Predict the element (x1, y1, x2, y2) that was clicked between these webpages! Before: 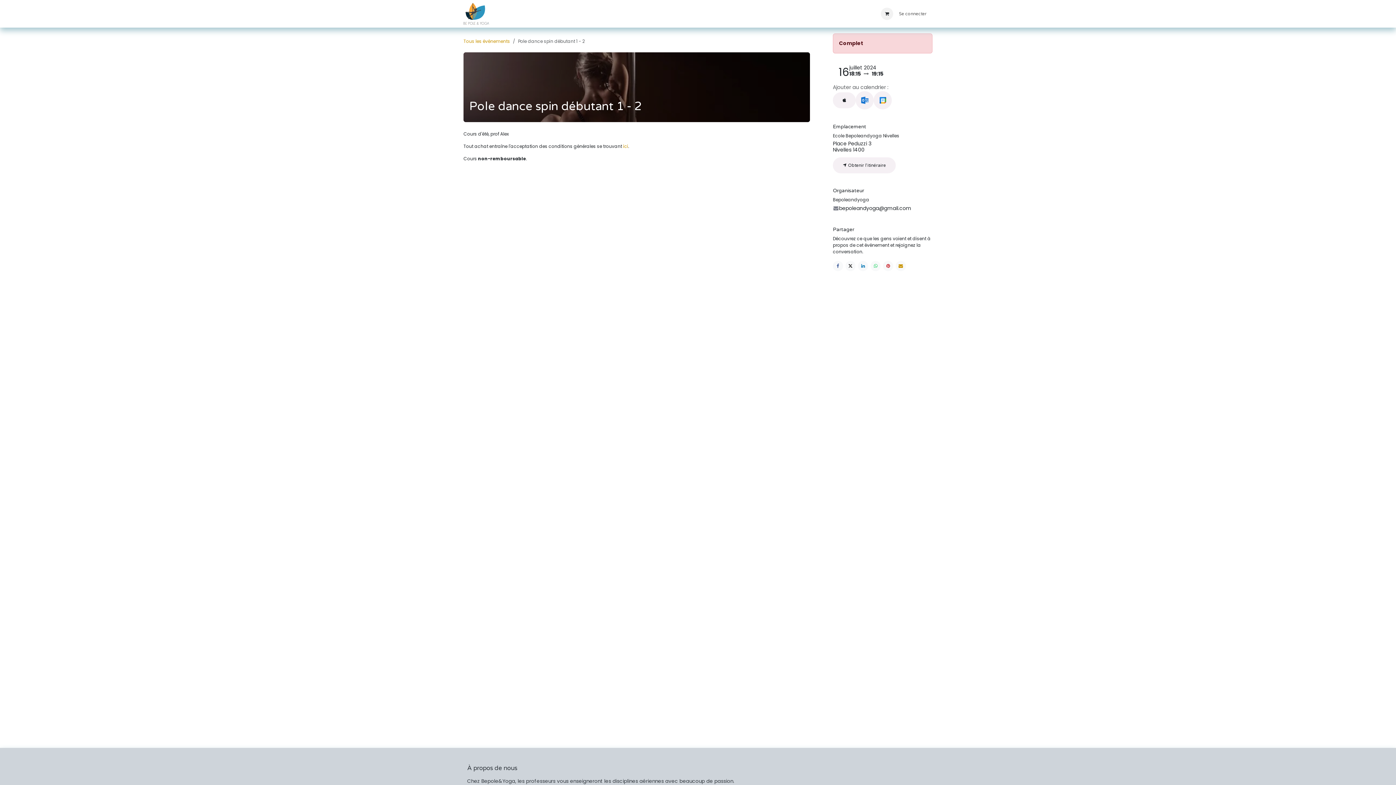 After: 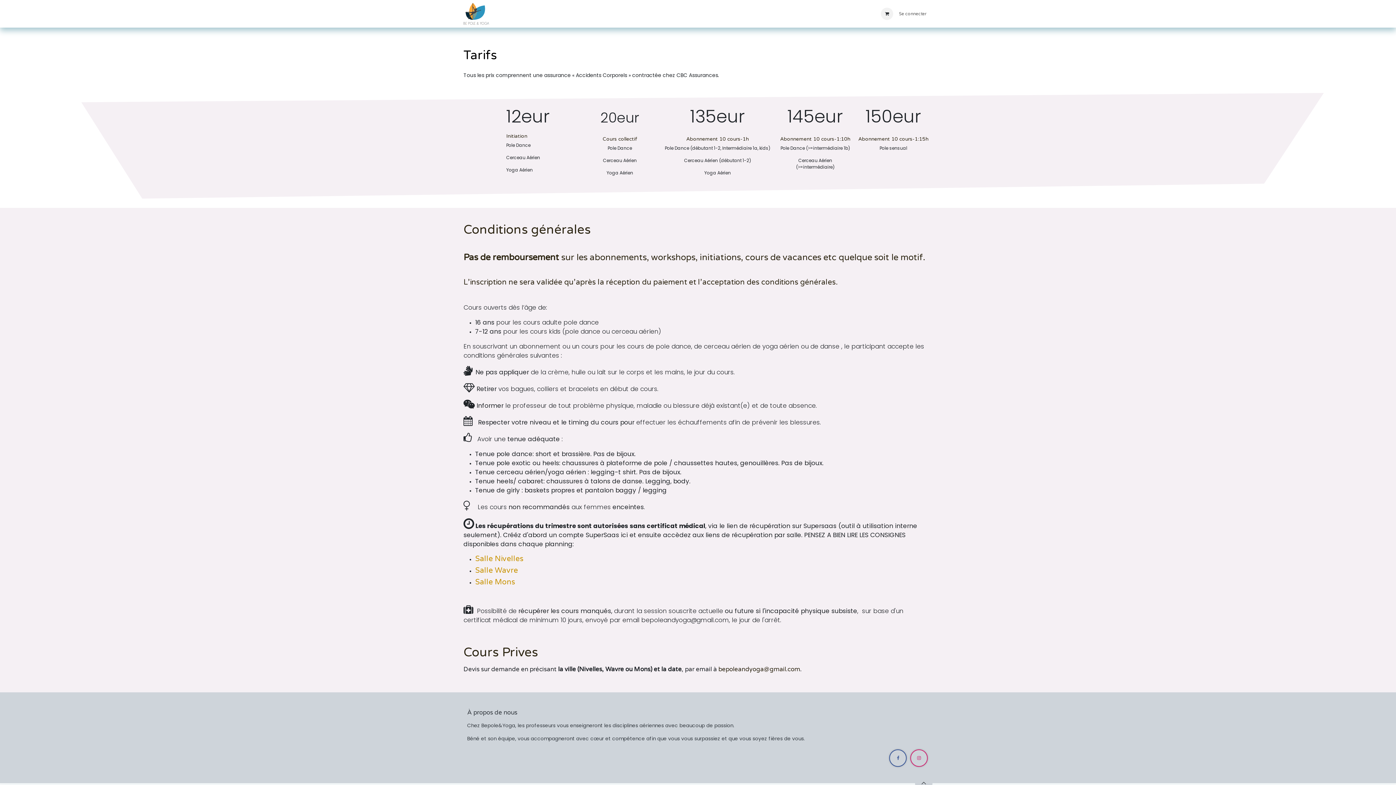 Action: bbox: (463, 2, 488, 24)